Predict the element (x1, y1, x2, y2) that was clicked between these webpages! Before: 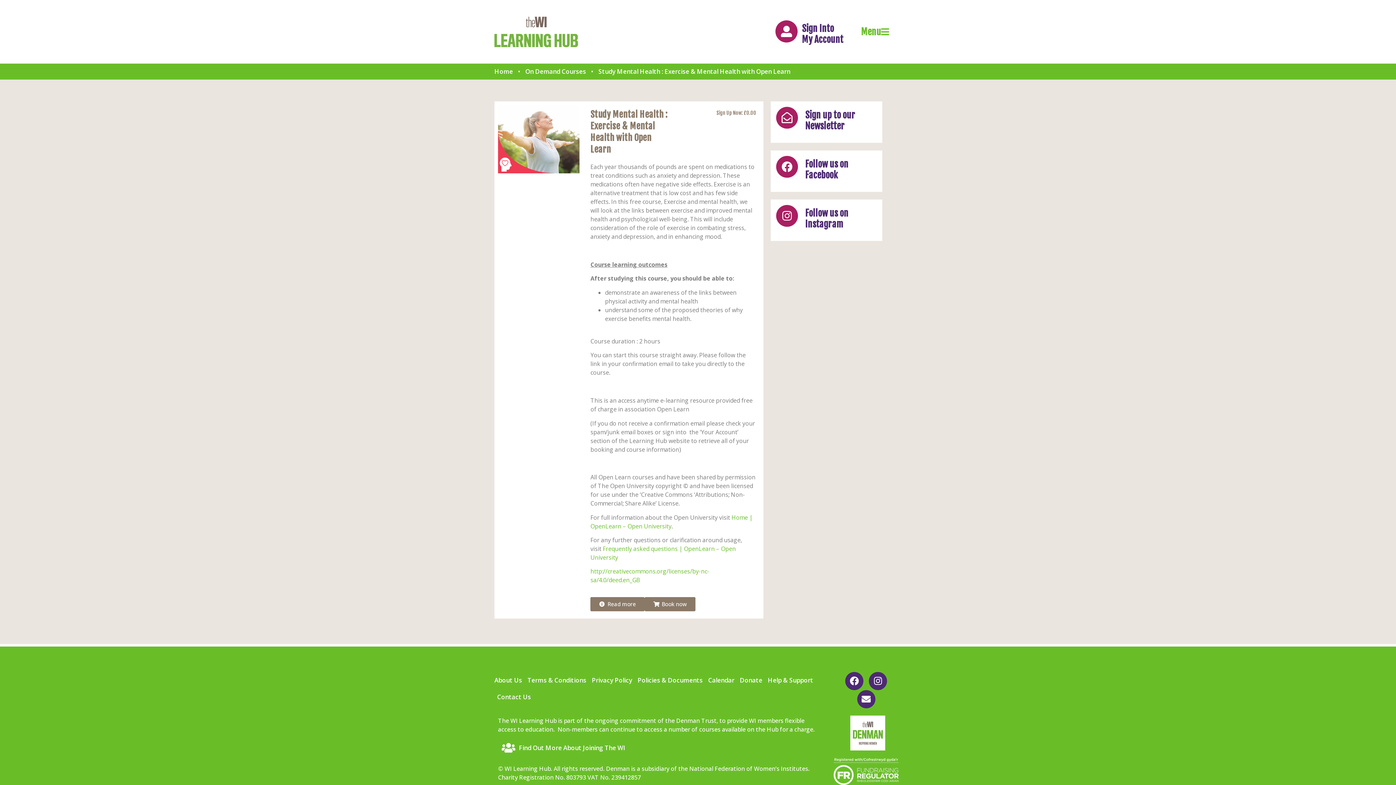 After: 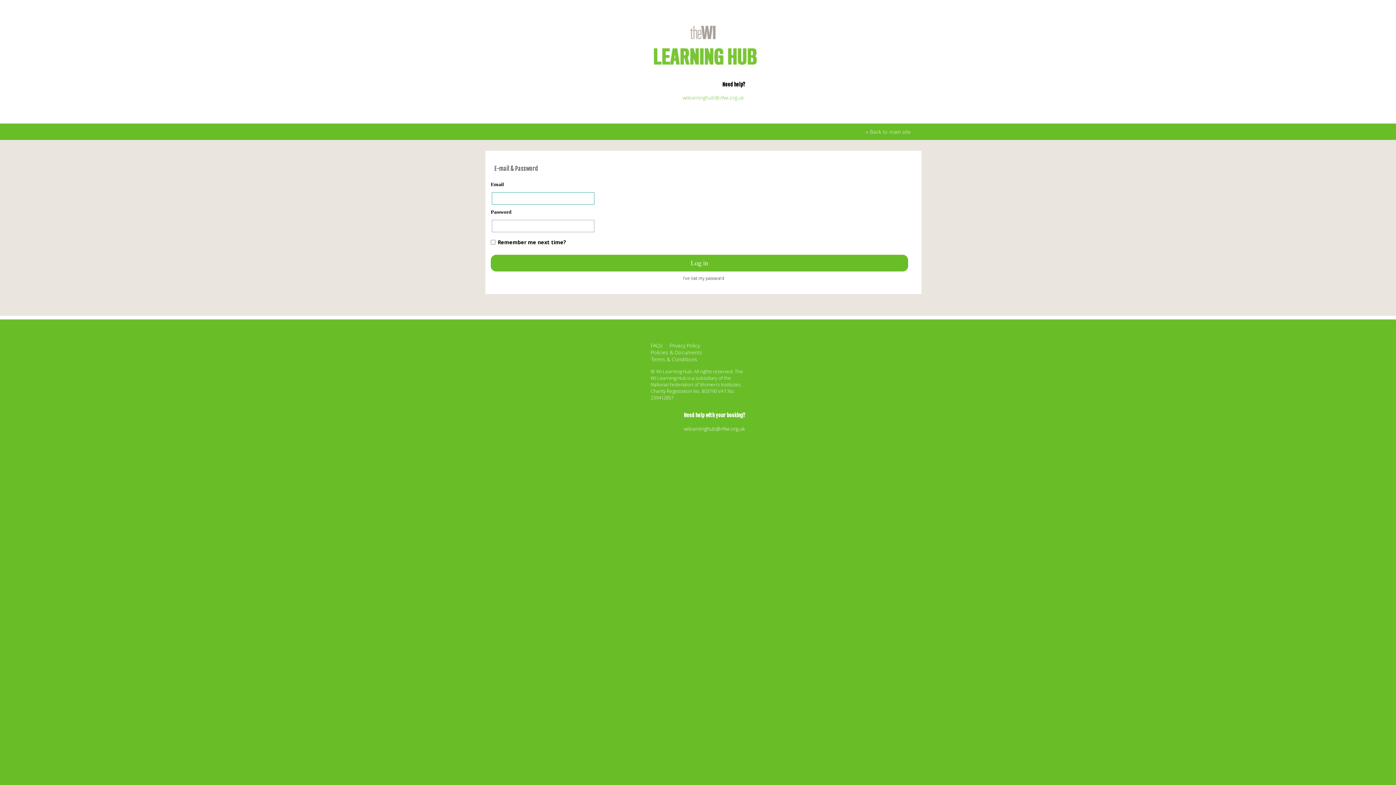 Action: label: Sign Into My Account bbox: (775, 20, 797, 42)